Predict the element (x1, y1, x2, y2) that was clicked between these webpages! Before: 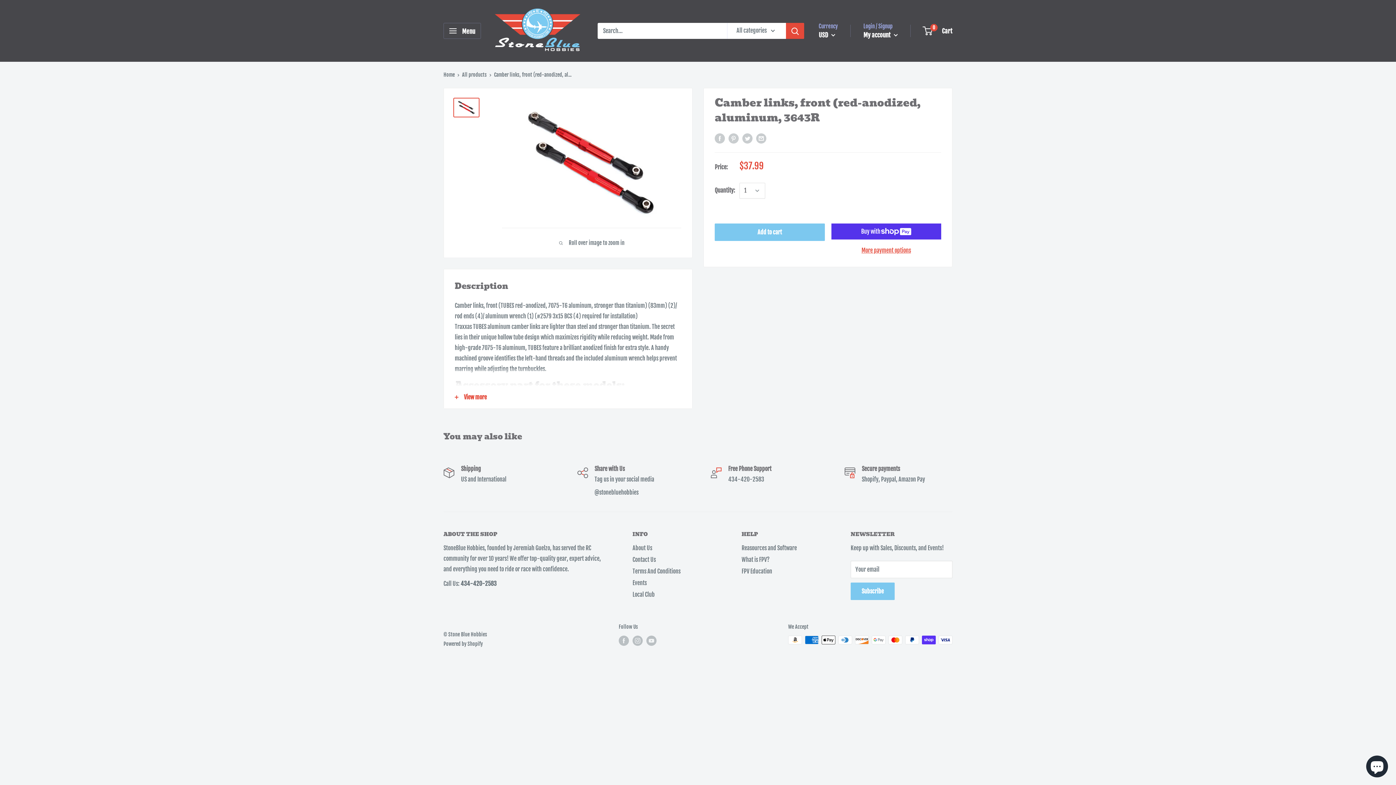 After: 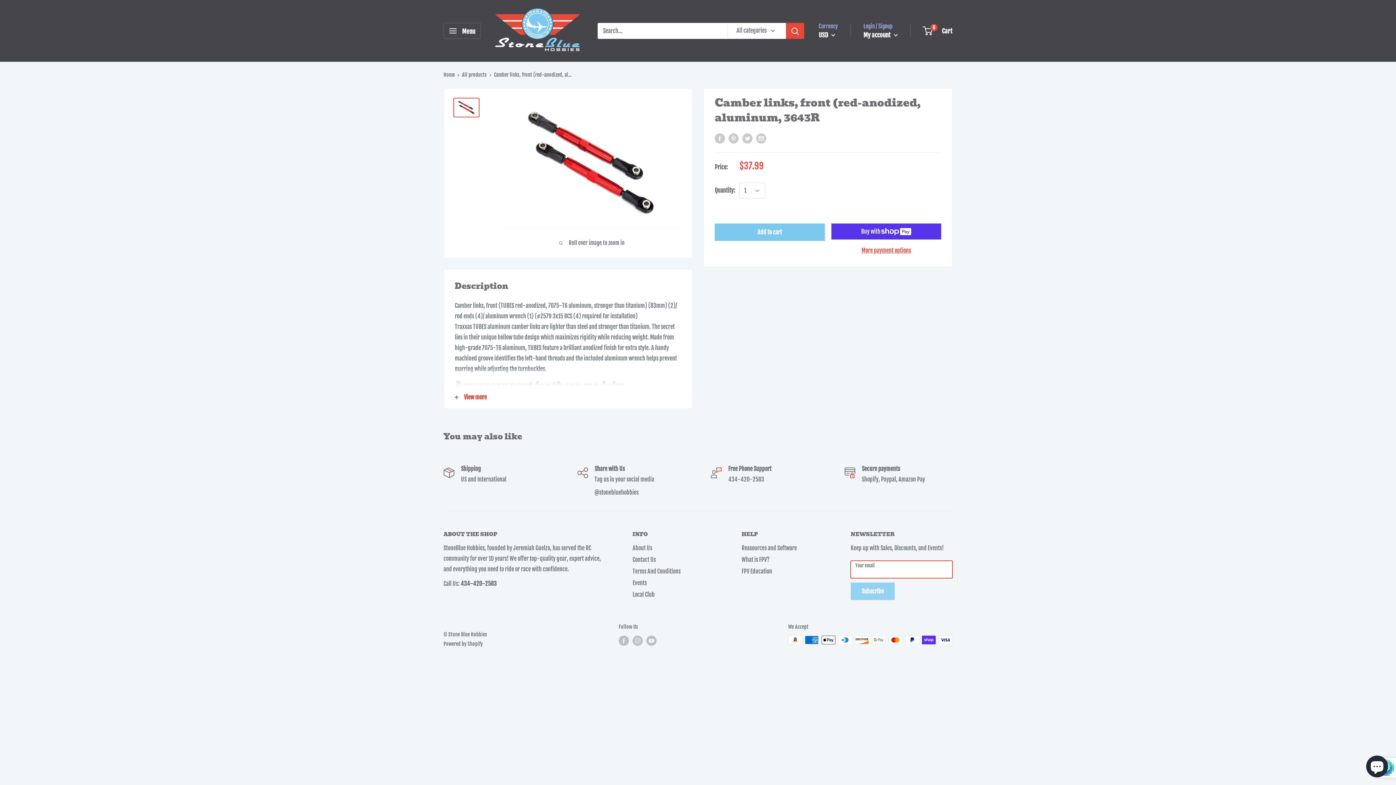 Action: bbox: (850, 582, 894, 600) label: Subscribe